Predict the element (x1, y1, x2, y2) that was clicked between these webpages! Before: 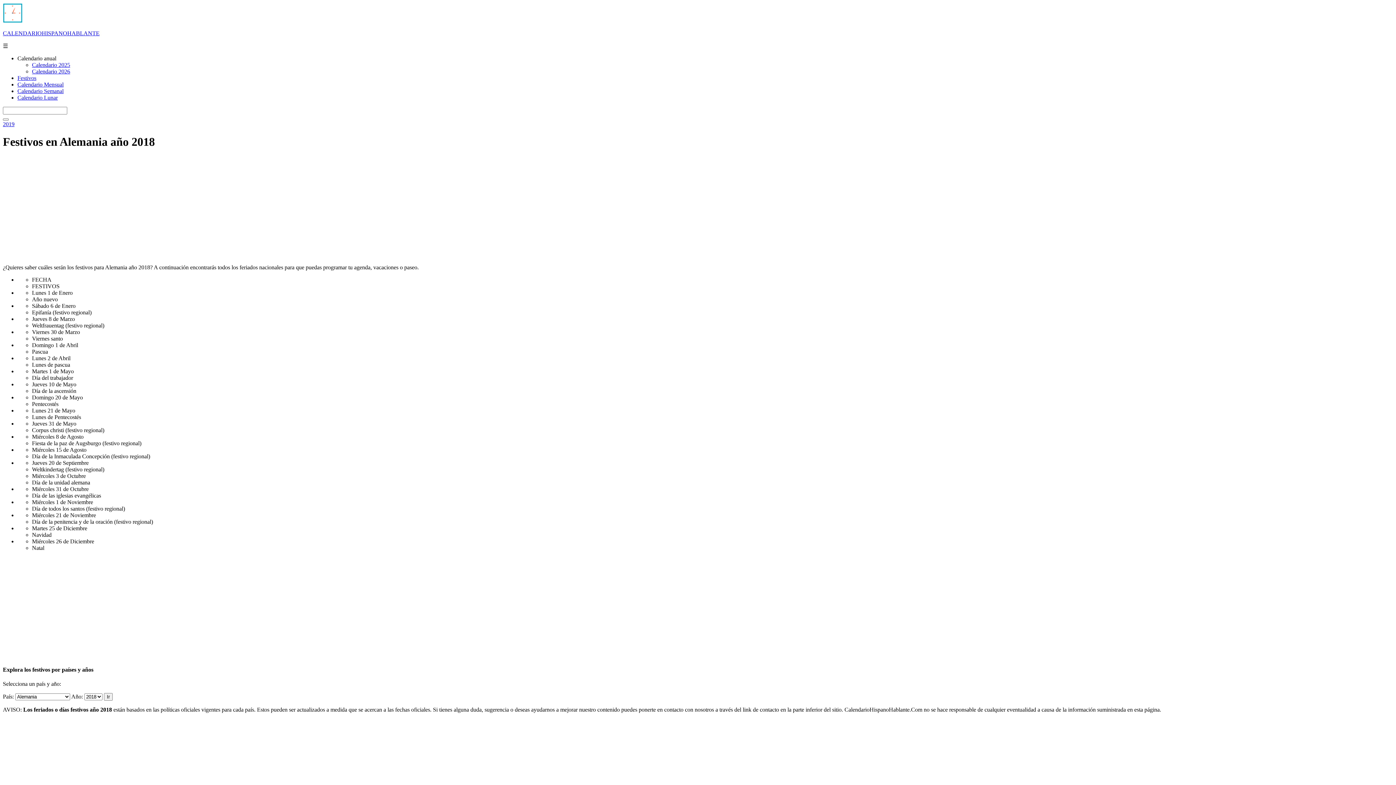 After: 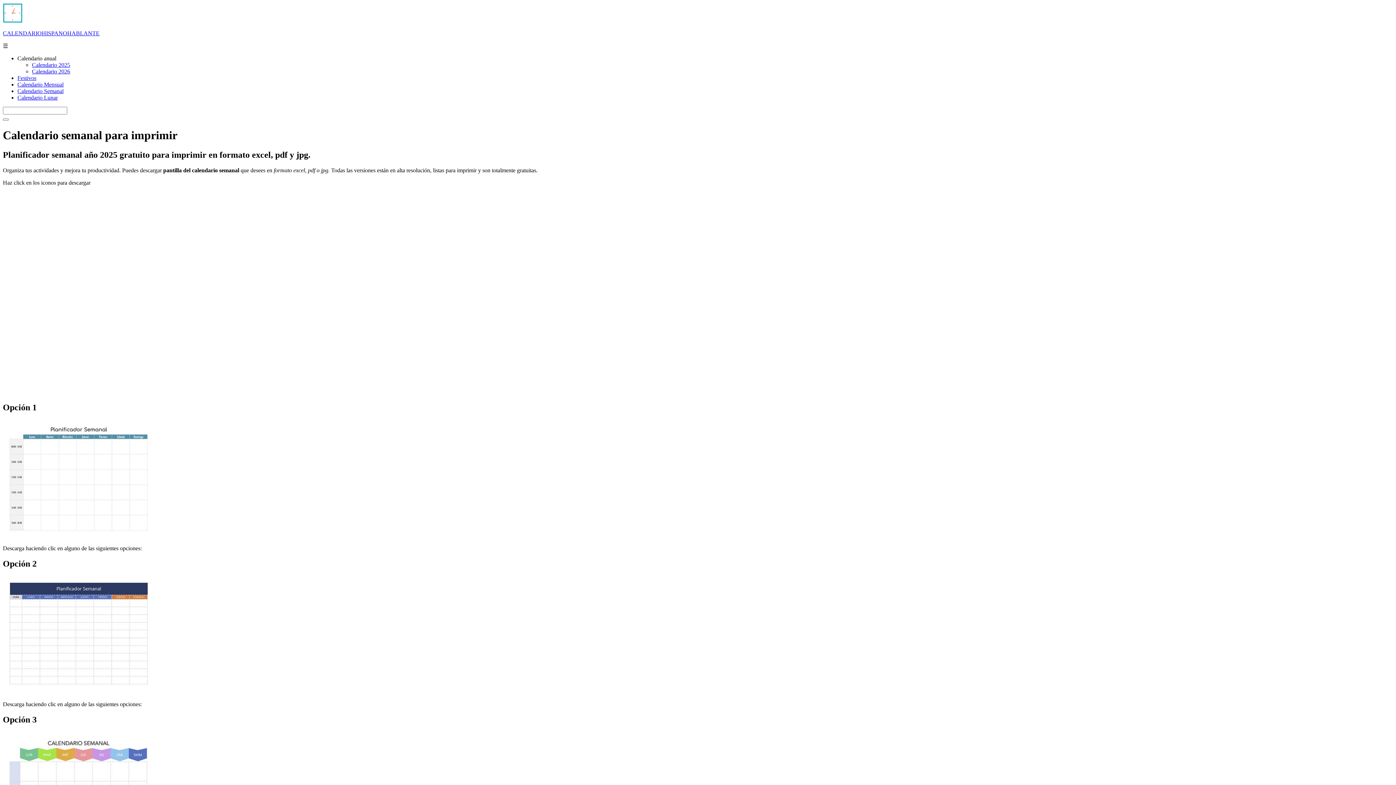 Action: label: Calendario Semanal bbox: (17, 88, 63, 94)